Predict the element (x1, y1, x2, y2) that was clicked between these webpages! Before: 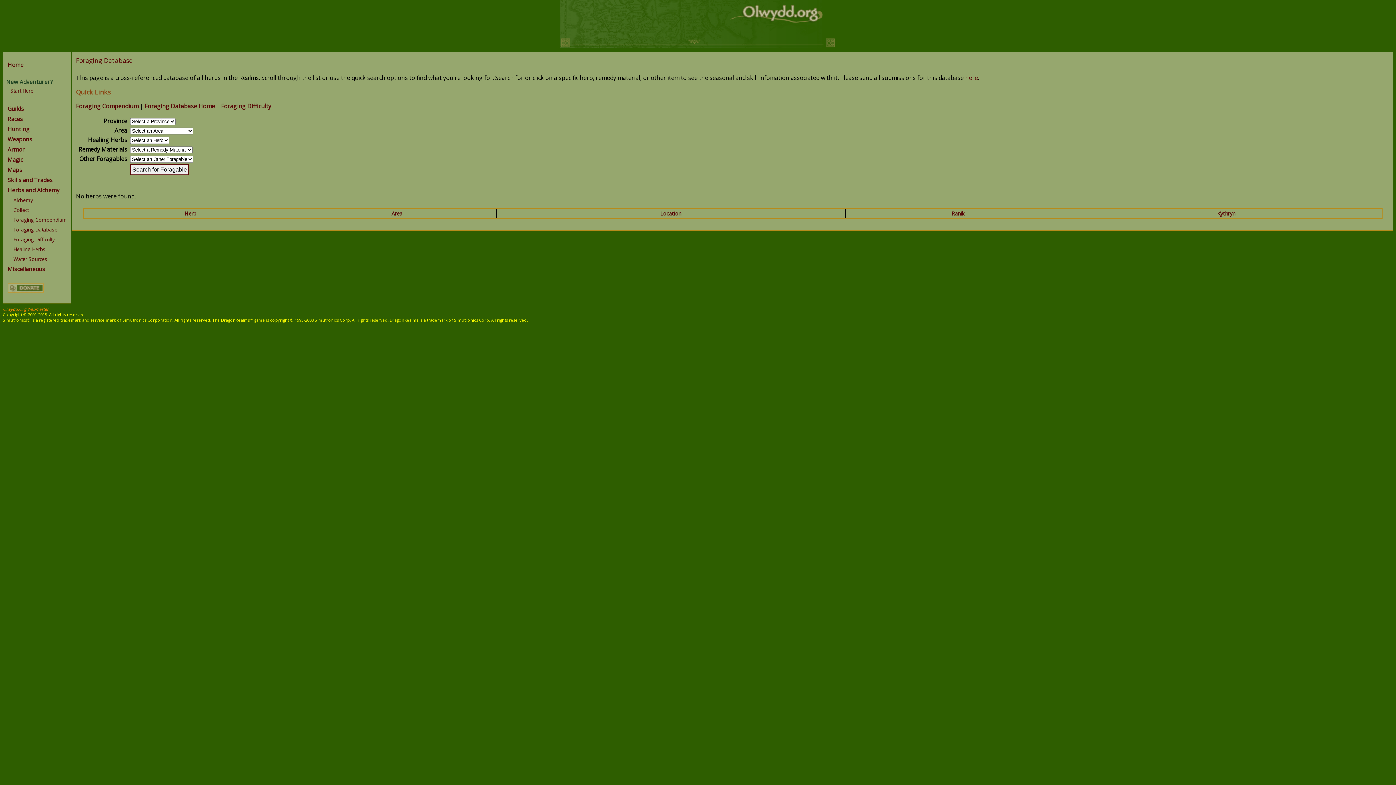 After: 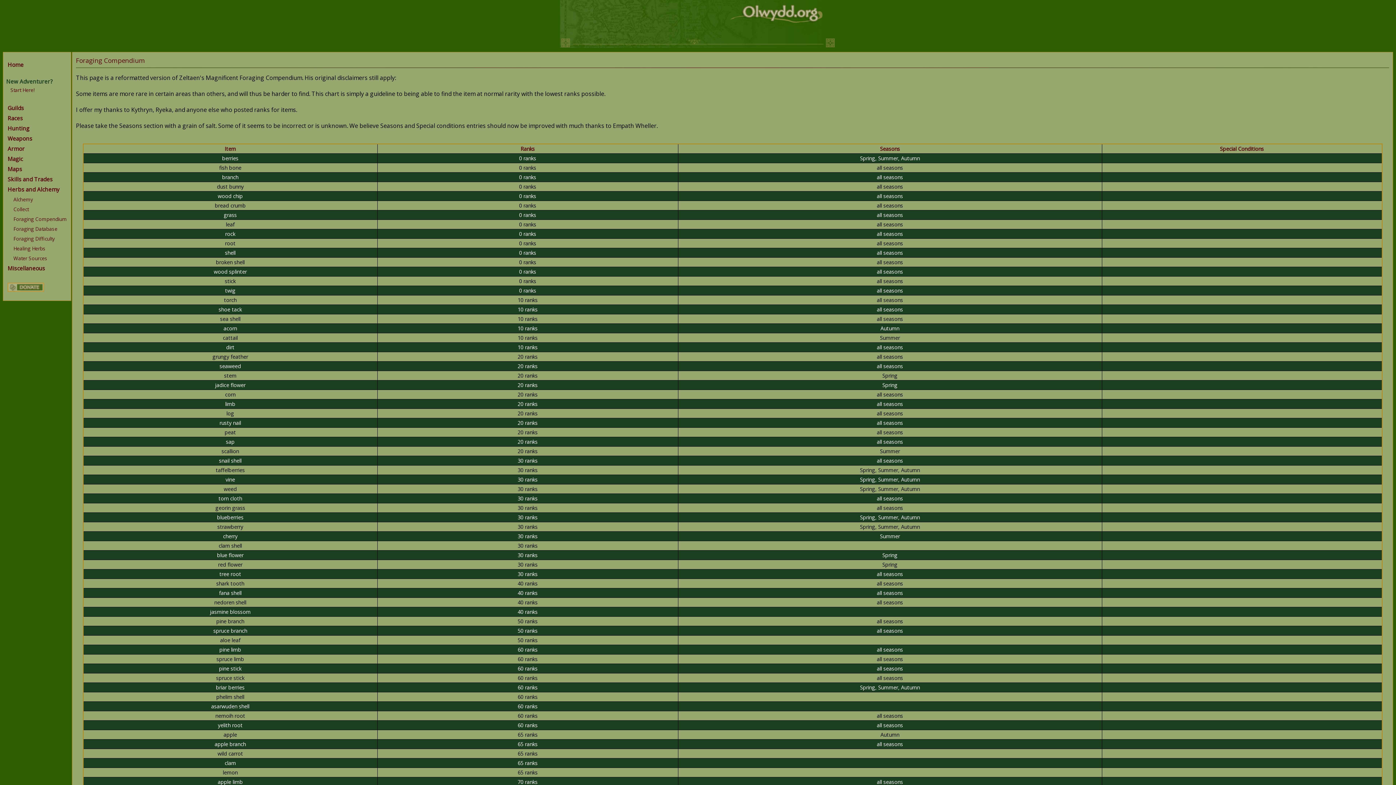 Action: label: Foraging Compendium bbox: (76, 102, 138, 110)